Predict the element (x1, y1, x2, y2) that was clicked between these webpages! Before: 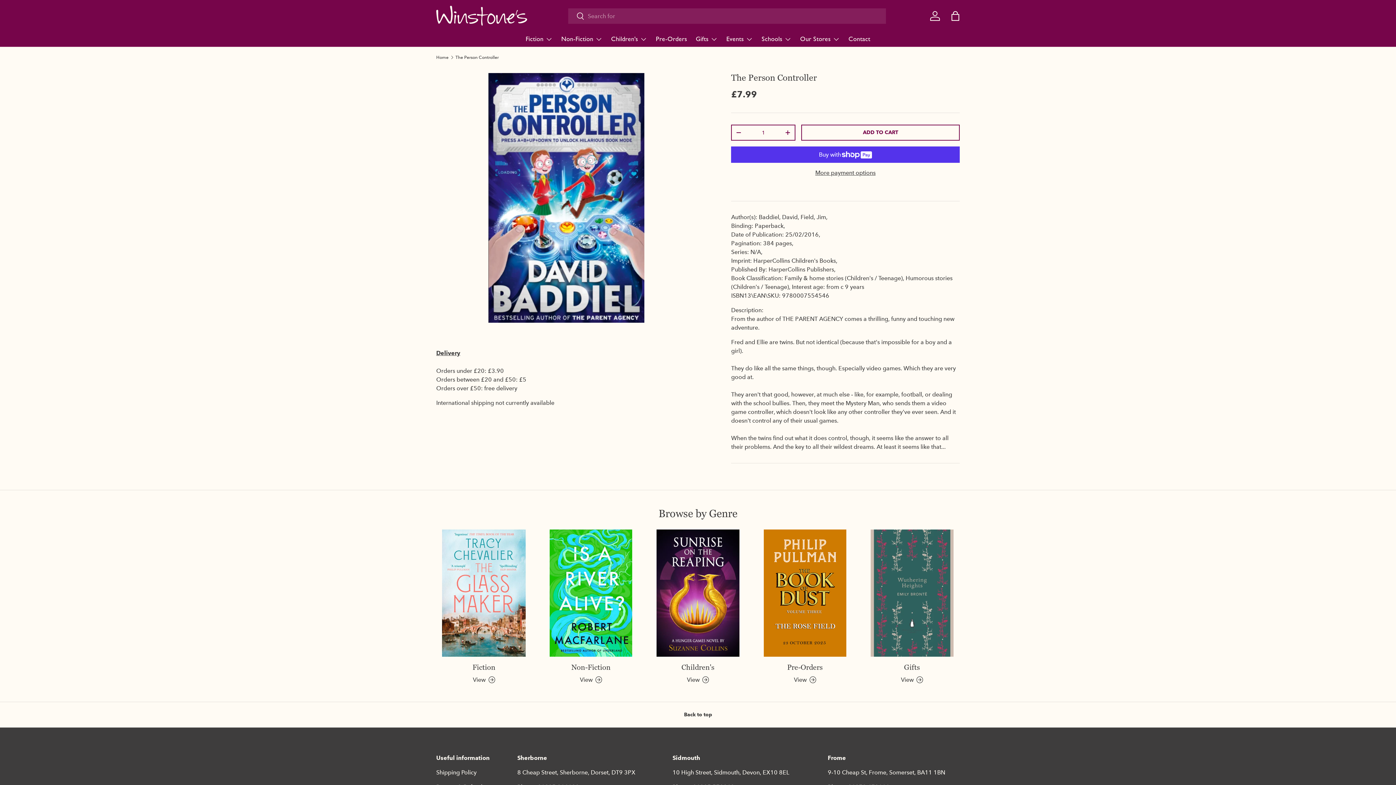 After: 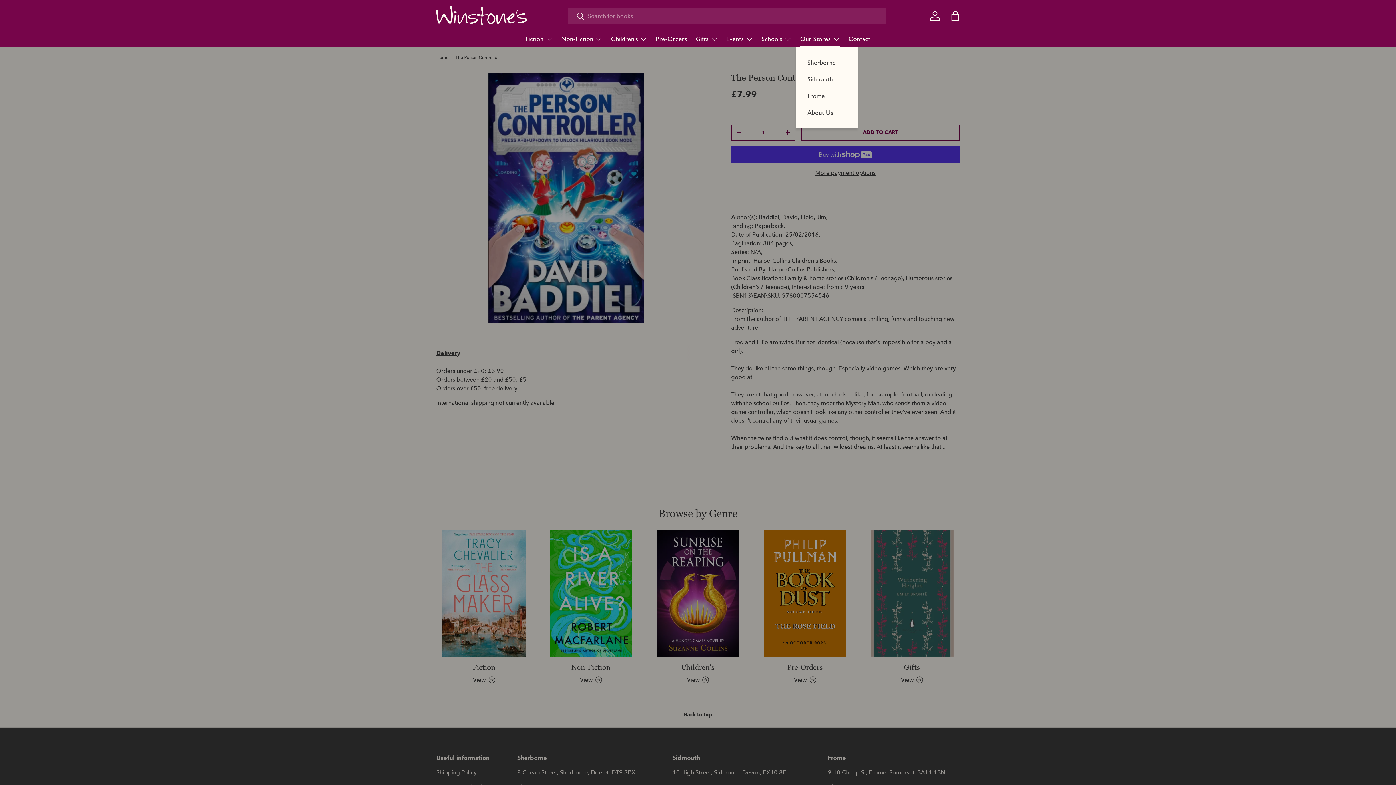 Action: label: Our Stores bbox: (800, 31, 840, 46)